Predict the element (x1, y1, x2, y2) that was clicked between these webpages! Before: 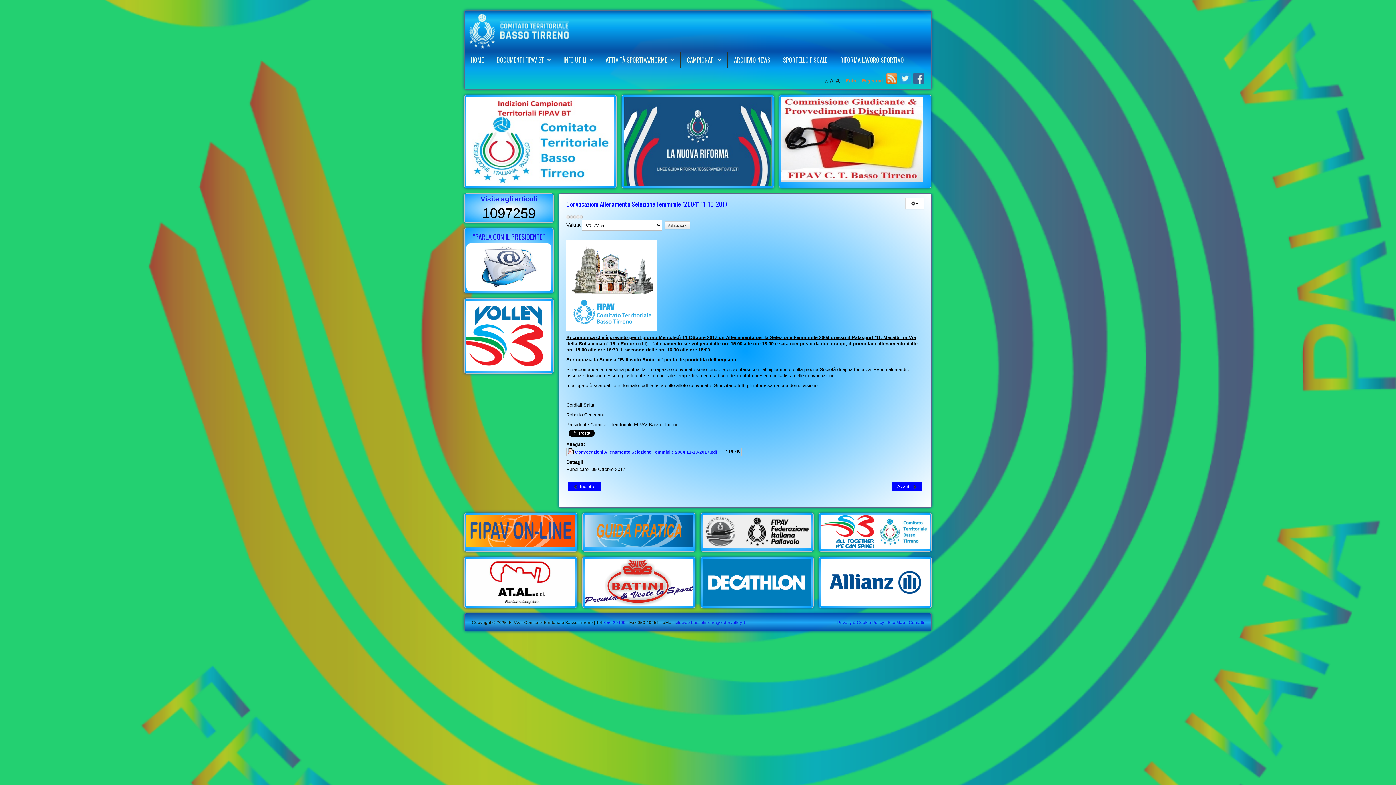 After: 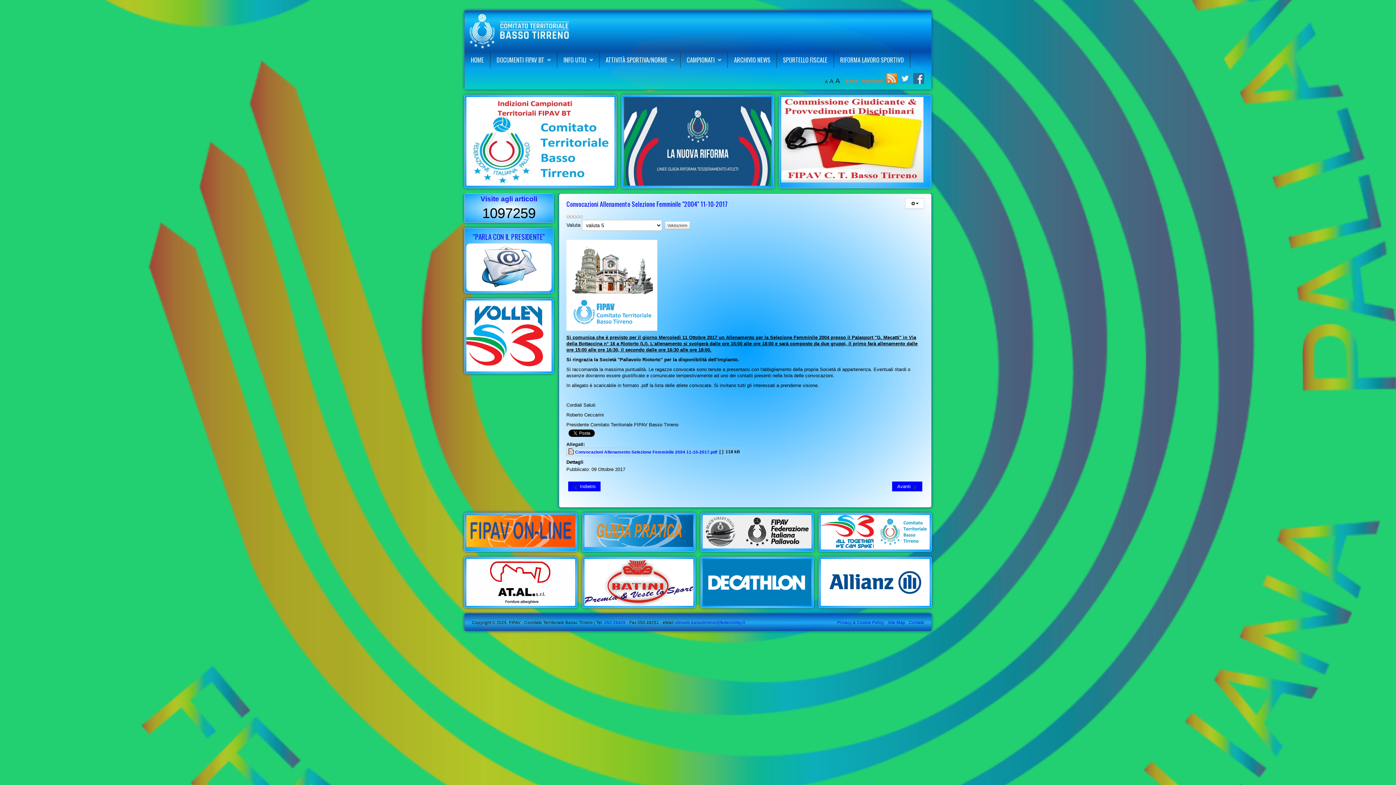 Action: bbox: (466, 264, 551, 269)